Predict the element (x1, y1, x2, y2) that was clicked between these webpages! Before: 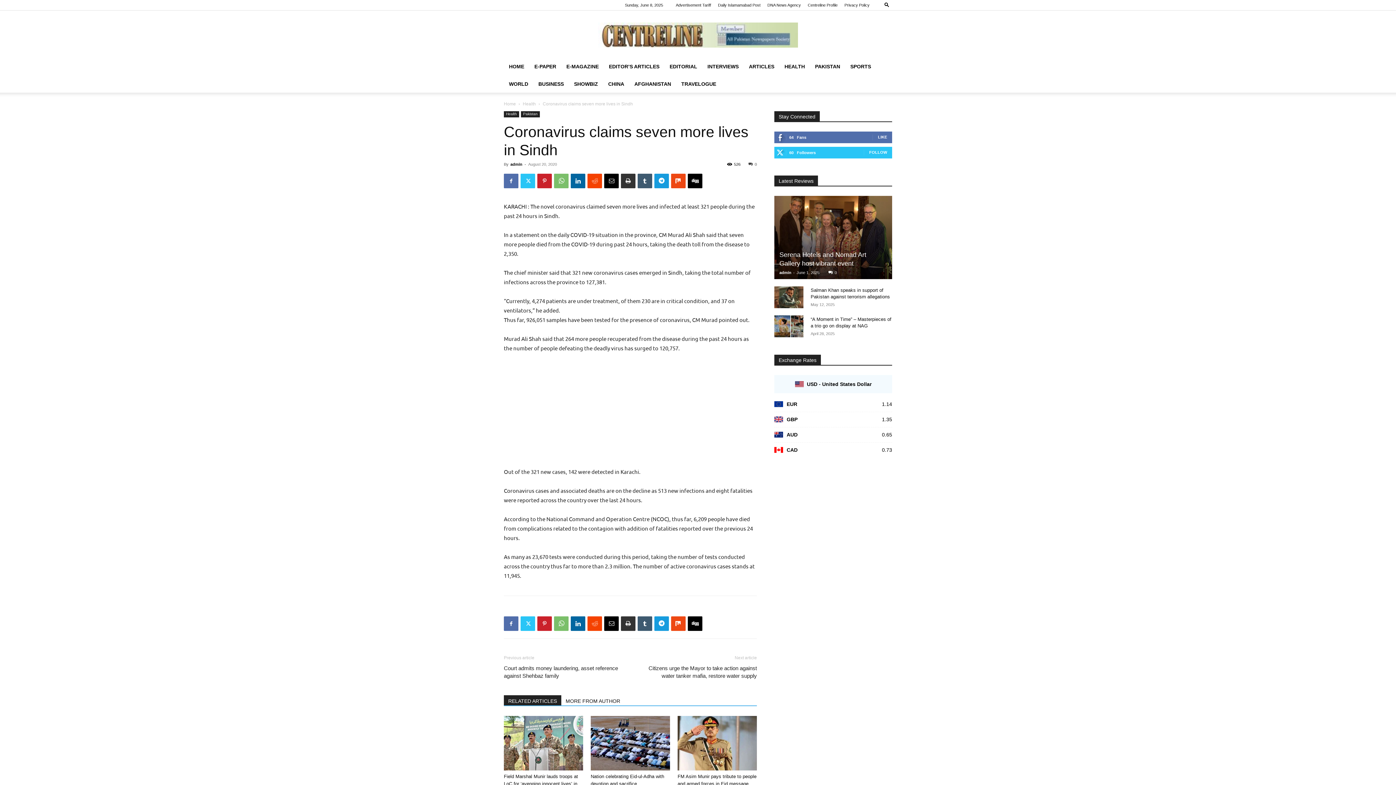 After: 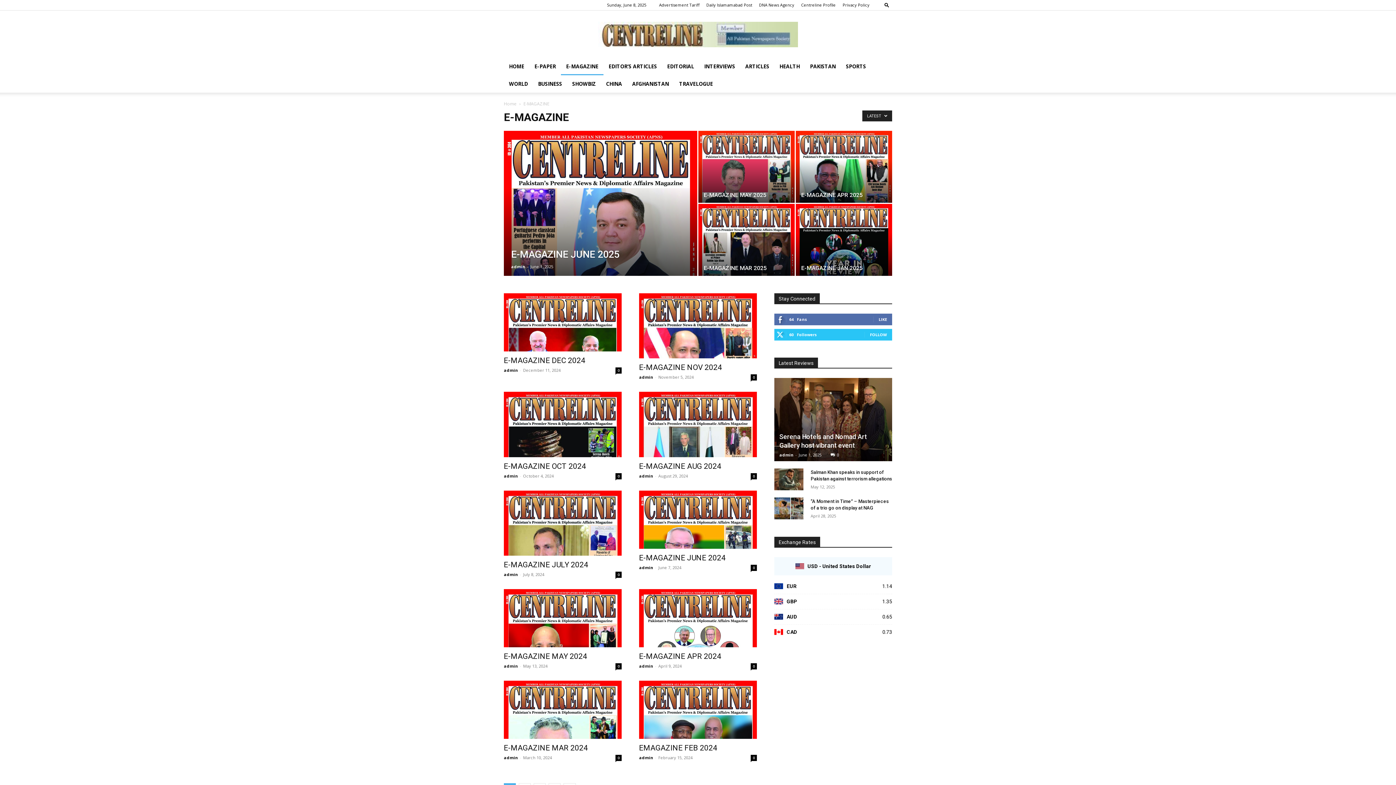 Action: bbox: (561, 57, 604, 75) label: E-MAGAZINE